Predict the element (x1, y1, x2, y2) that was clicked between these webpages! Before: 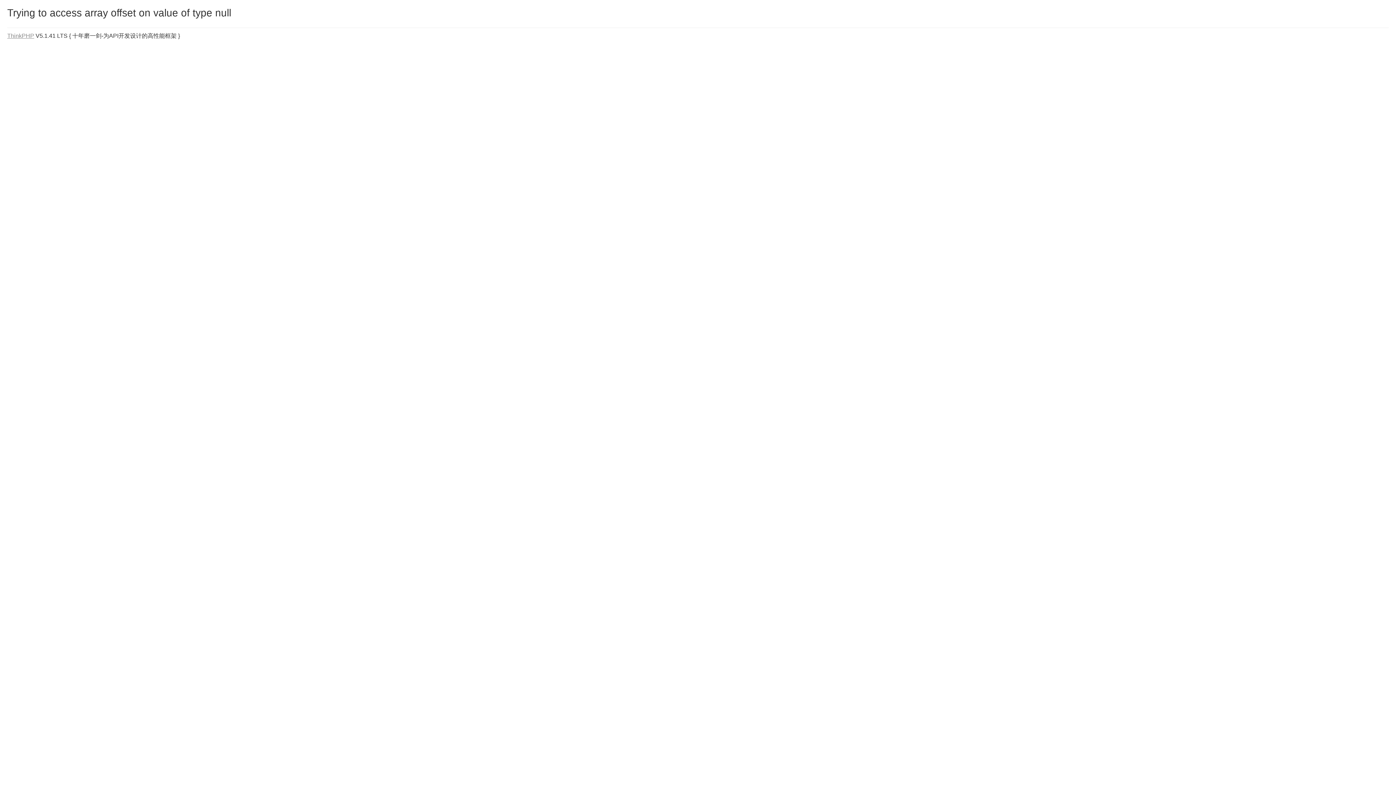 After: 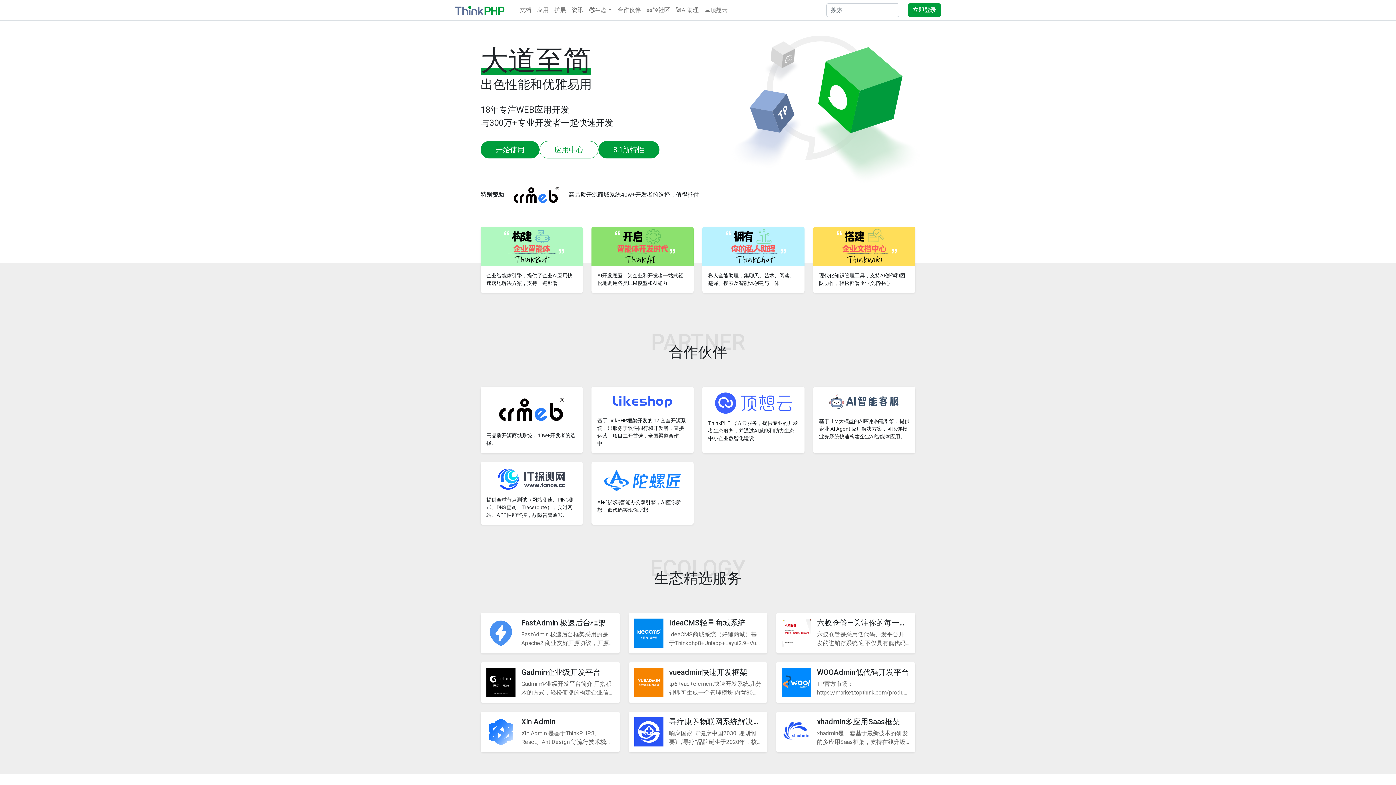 Action: bbox: (7, 32, 34, 38) label: ThinkPHP